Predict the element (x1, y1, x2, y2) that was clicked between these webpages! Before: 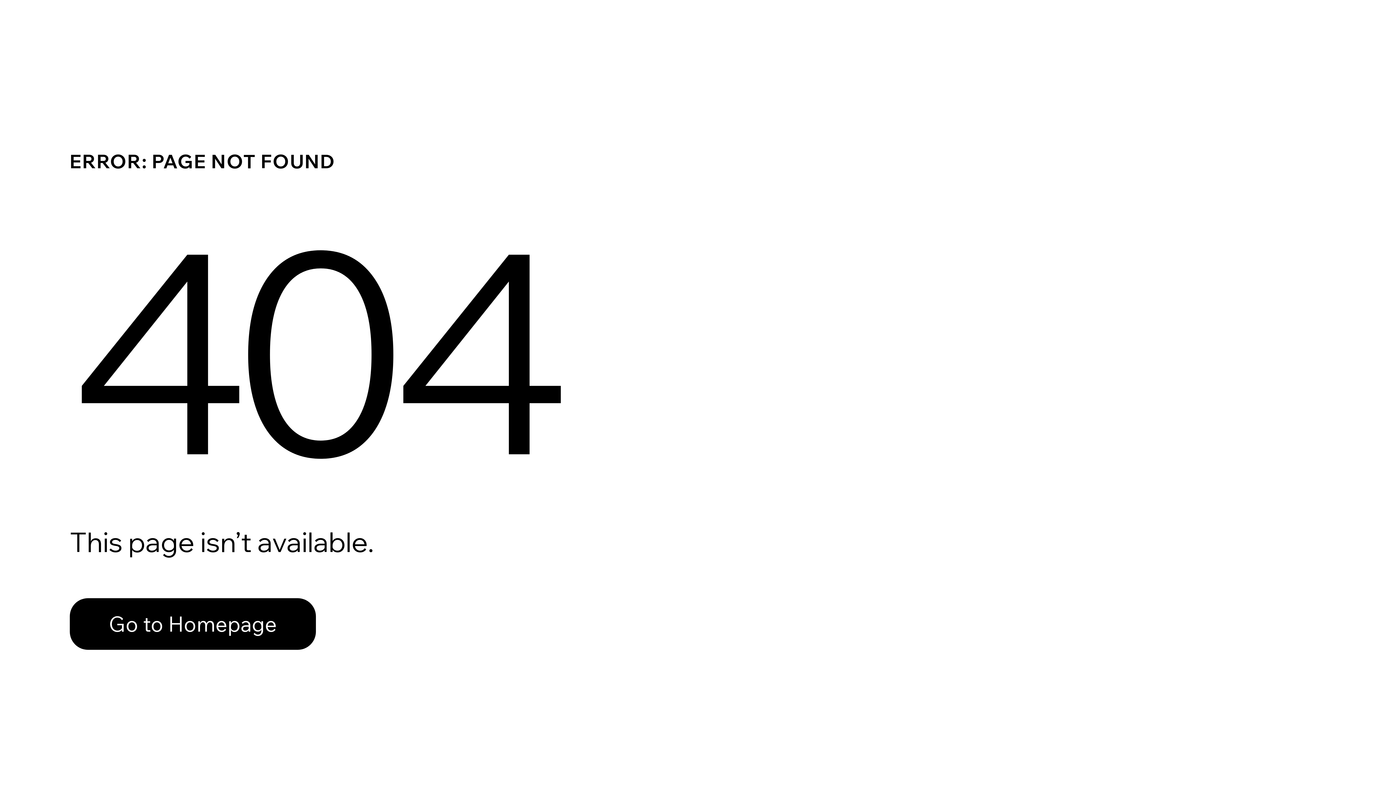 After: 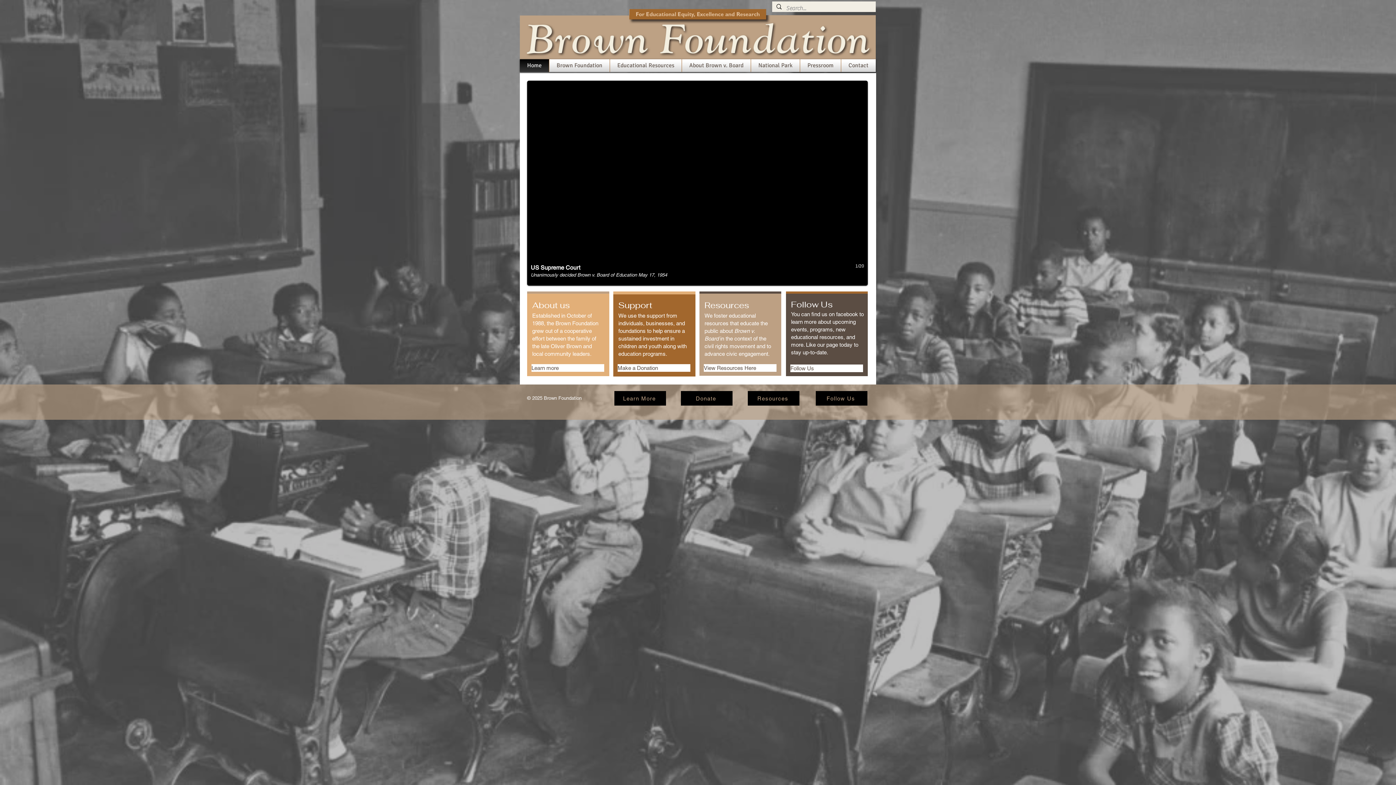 Action: bbox: (69, 598, 316, 650) label: Go to Homepage